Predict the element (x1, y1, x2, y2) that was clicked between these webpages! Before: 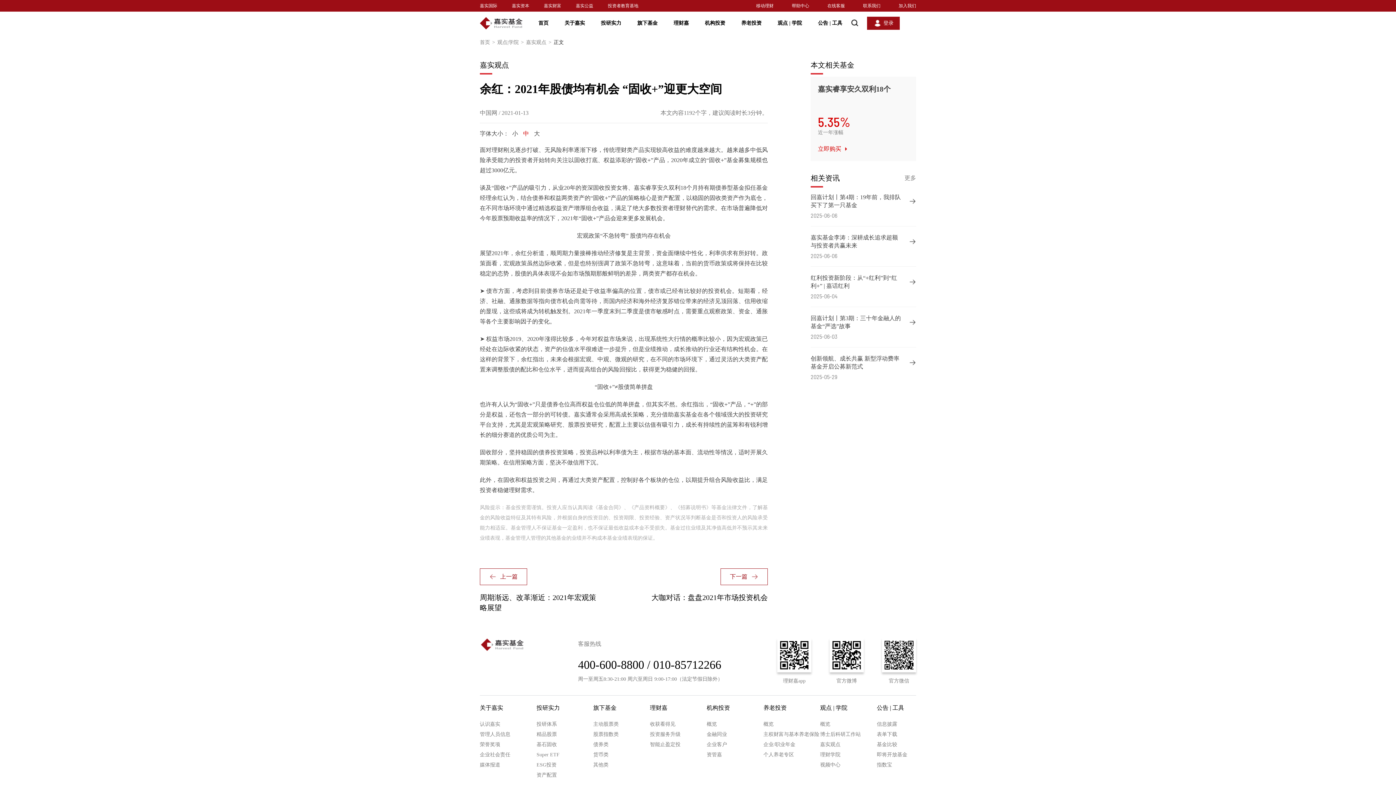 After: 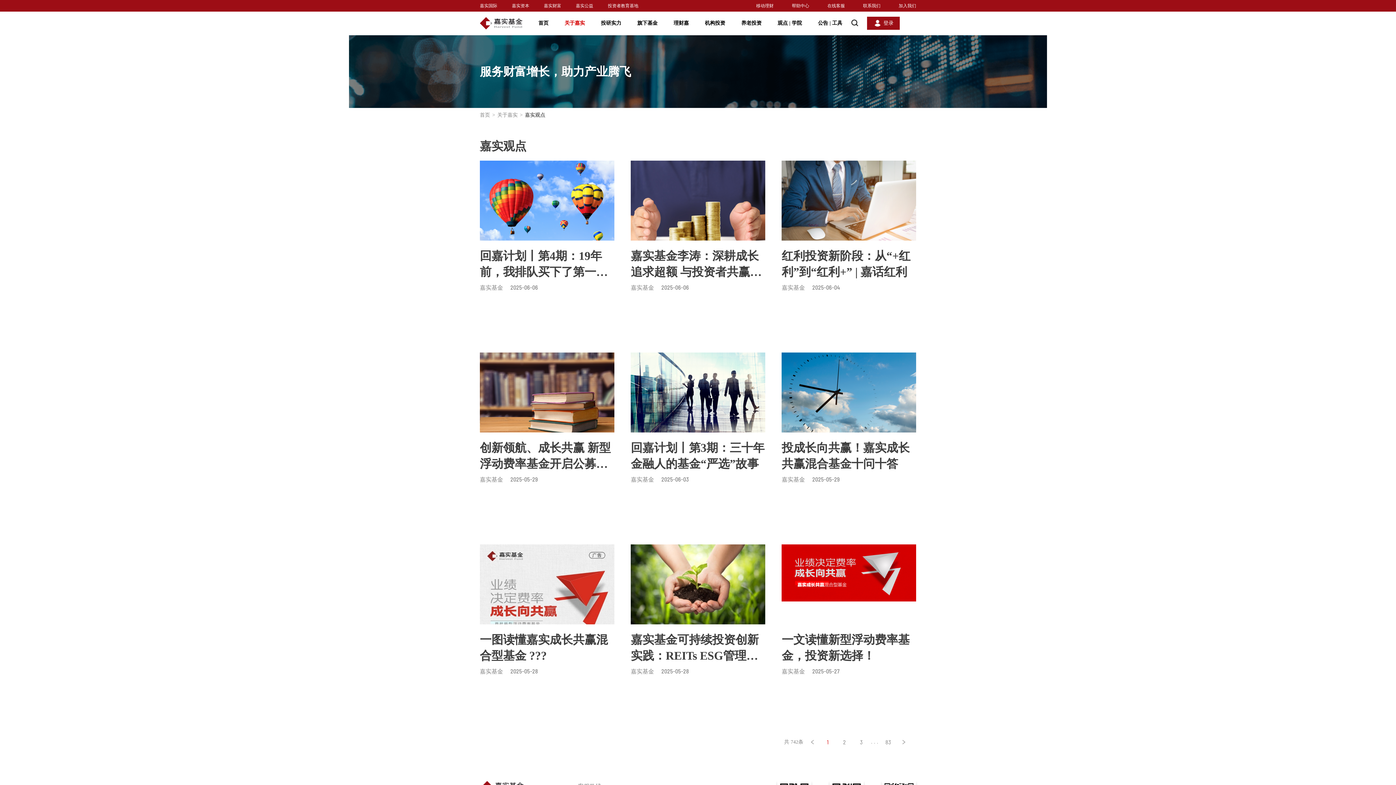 Action: bbox: (526, 38, 553, 46) label: 嘉实观点>